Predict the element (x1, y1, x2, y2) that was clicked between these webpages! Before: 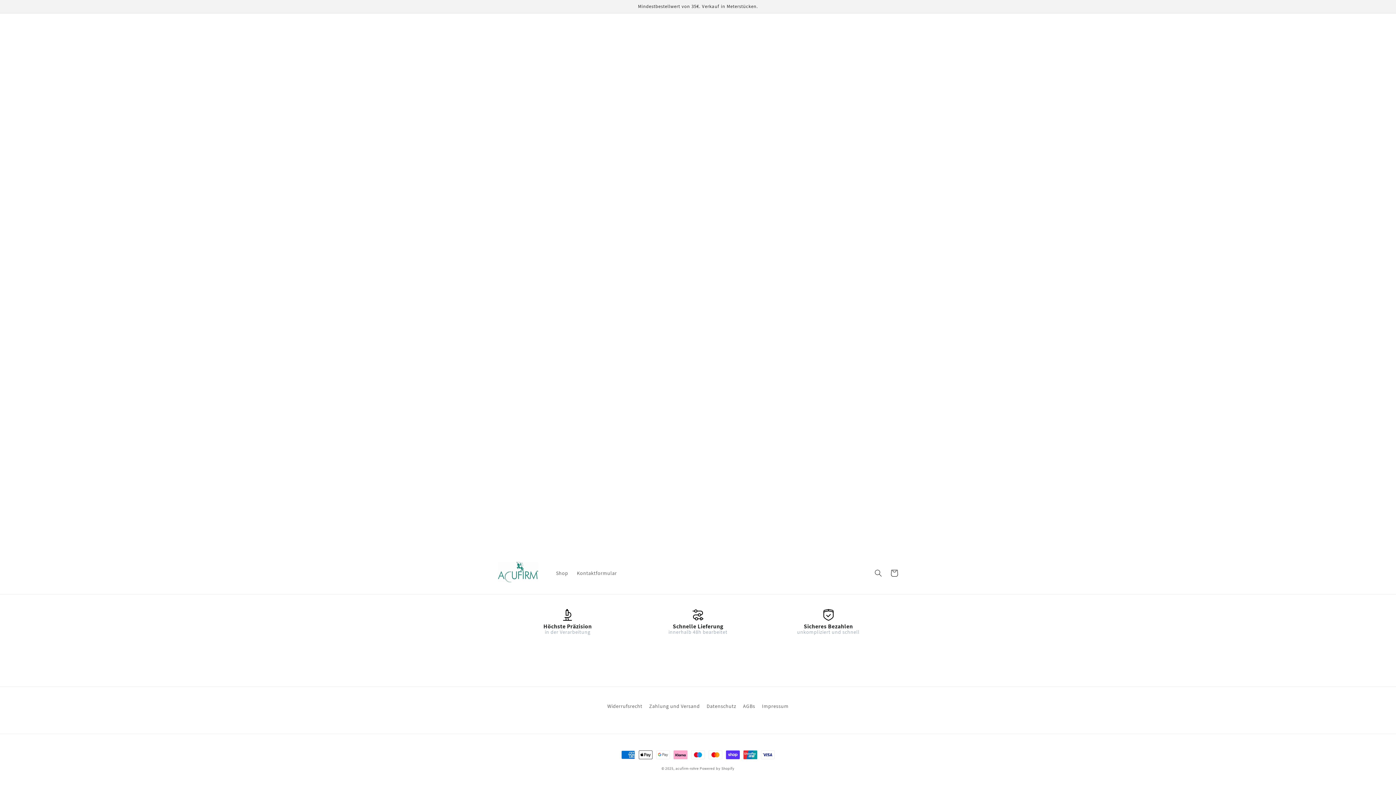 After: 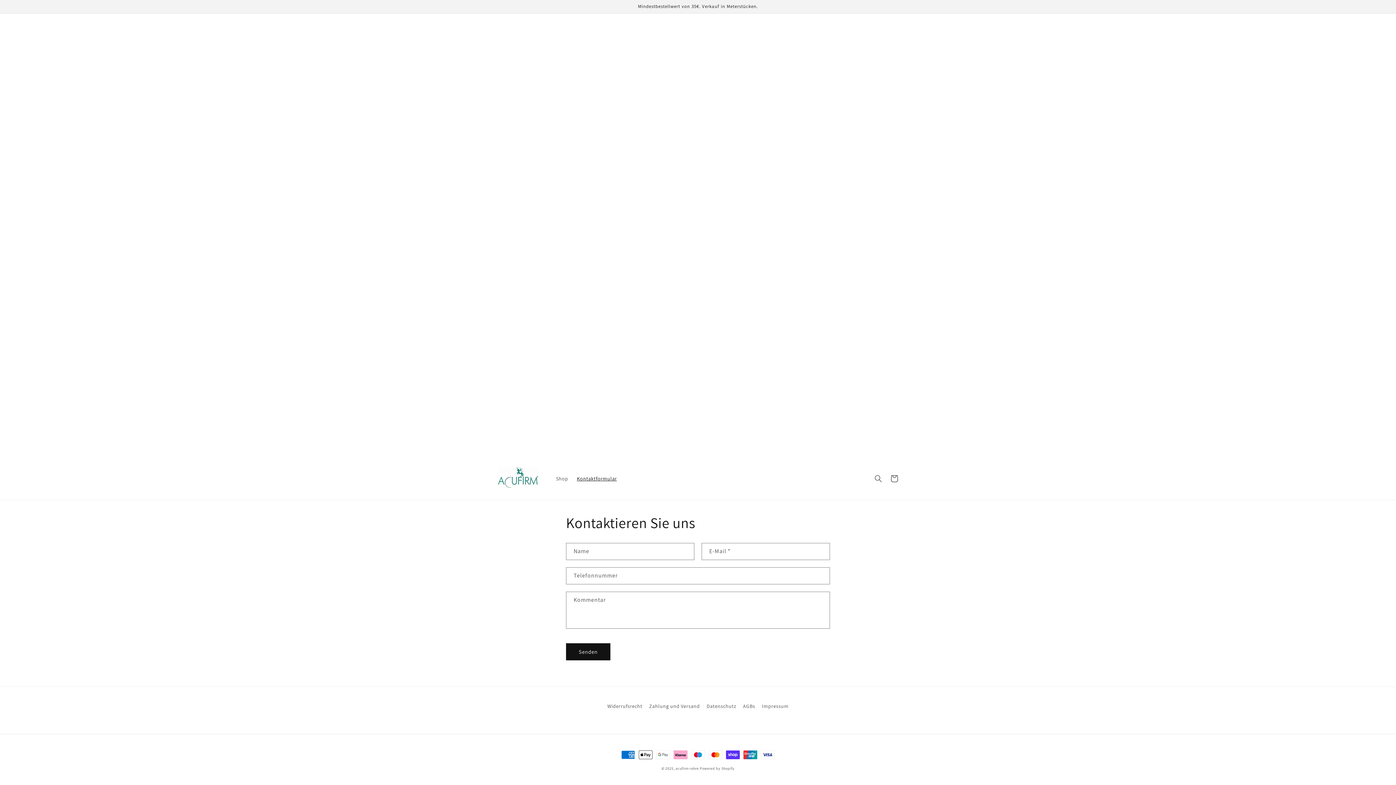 Action: label: Kontaktformular bbox: (572, 324, 621, 339)